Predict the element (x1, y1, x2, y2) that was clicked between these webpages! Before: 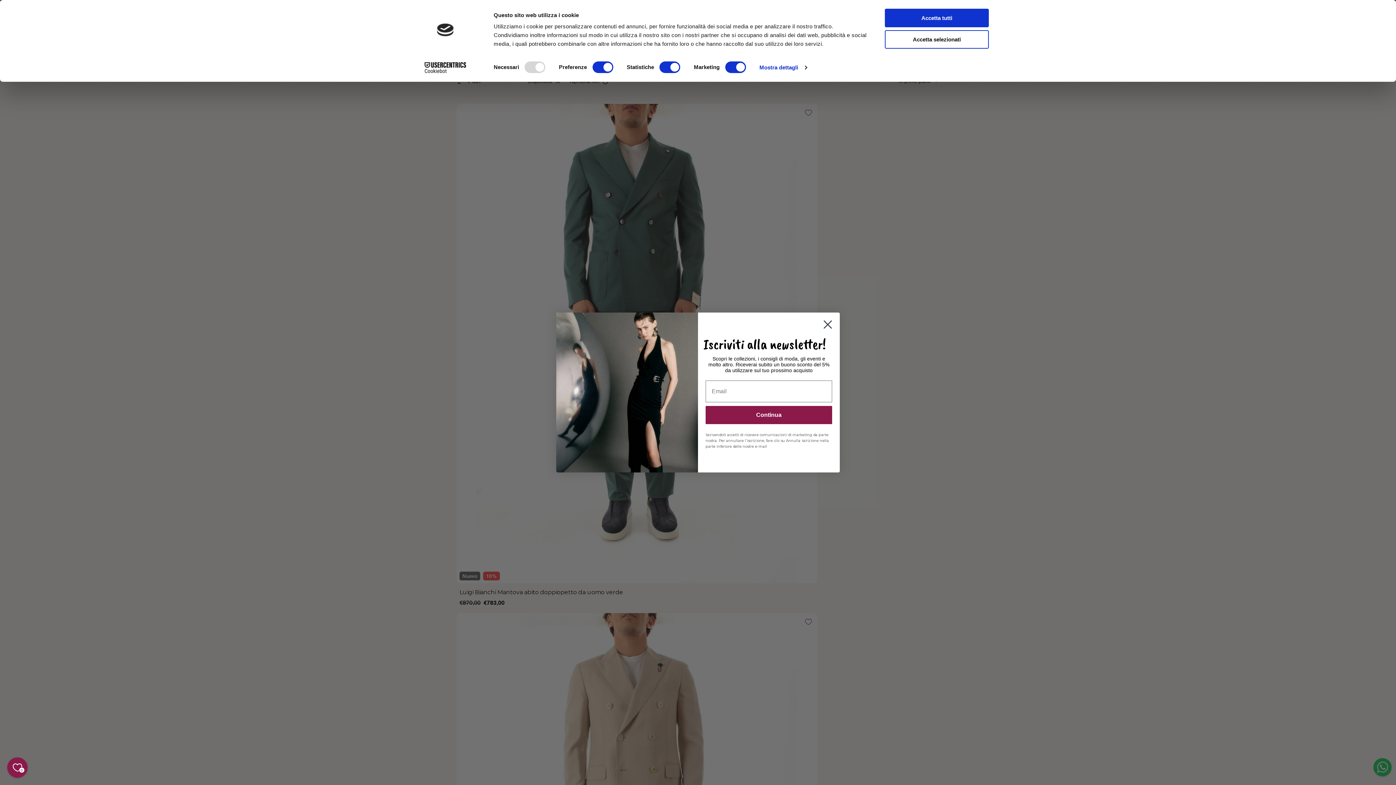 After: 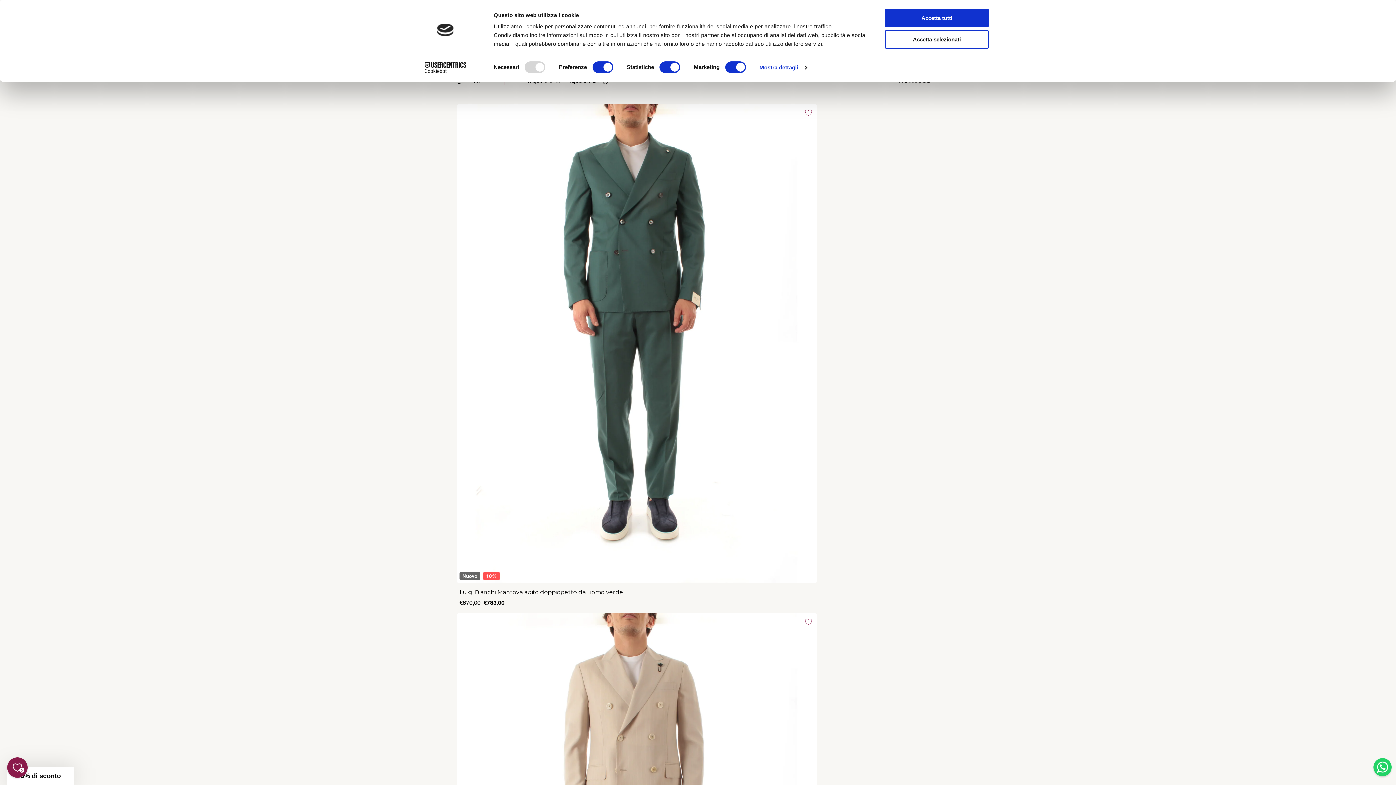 Action: bbox: (413, 62, 477, 73) label: Cookiebot - opens in a new window